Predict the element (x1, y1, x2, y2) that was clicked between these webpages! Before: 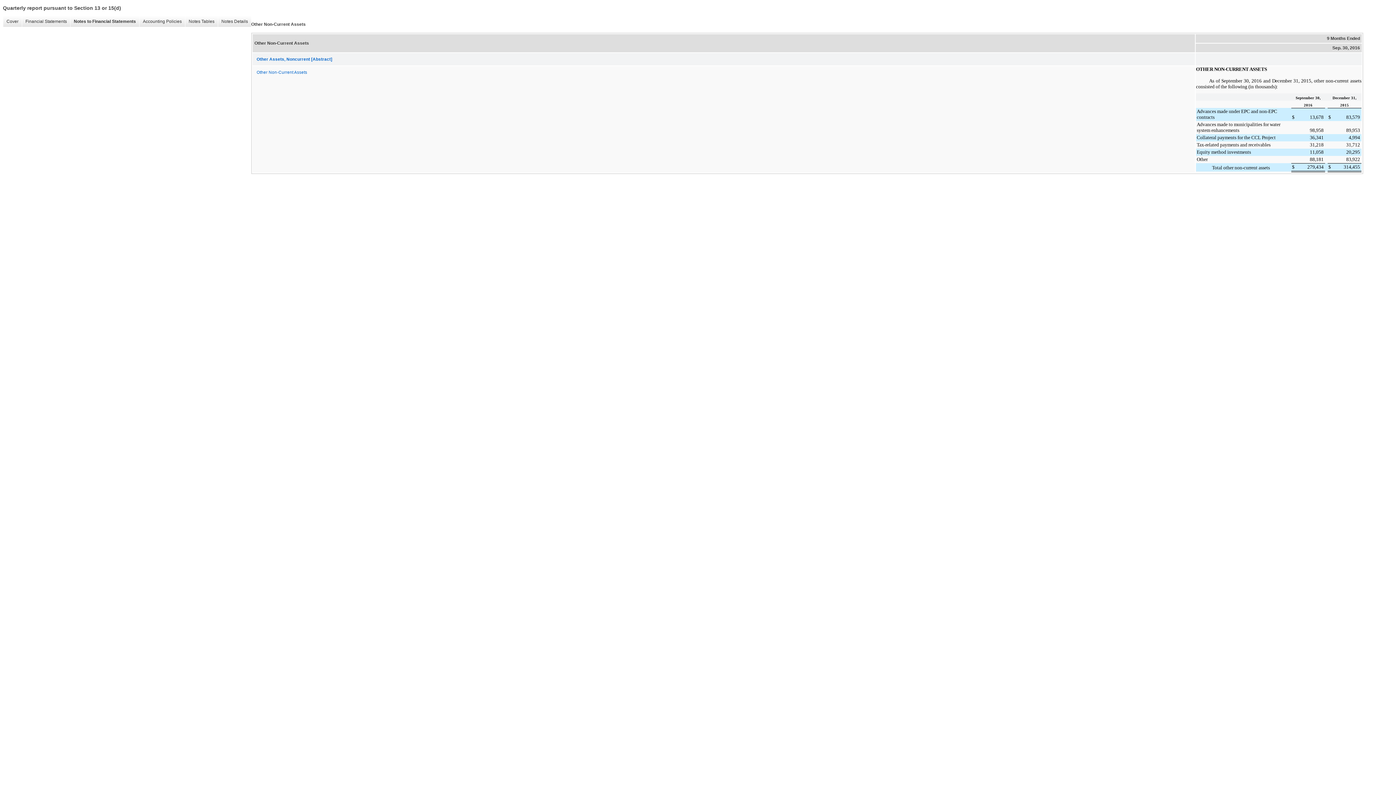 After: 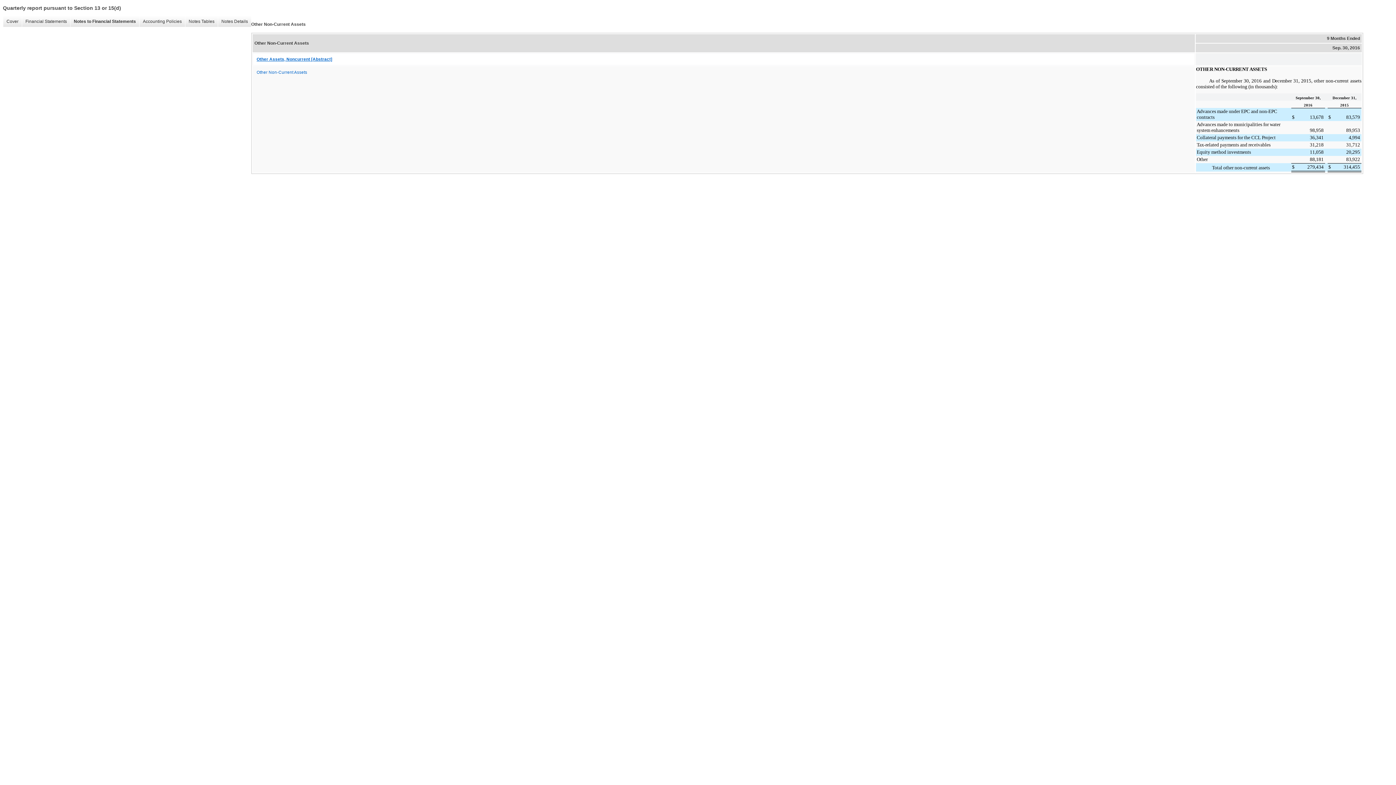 Action: label: Other Assets, Noncurrent [Abstract] bbox: (253, 53, 1194, 65)